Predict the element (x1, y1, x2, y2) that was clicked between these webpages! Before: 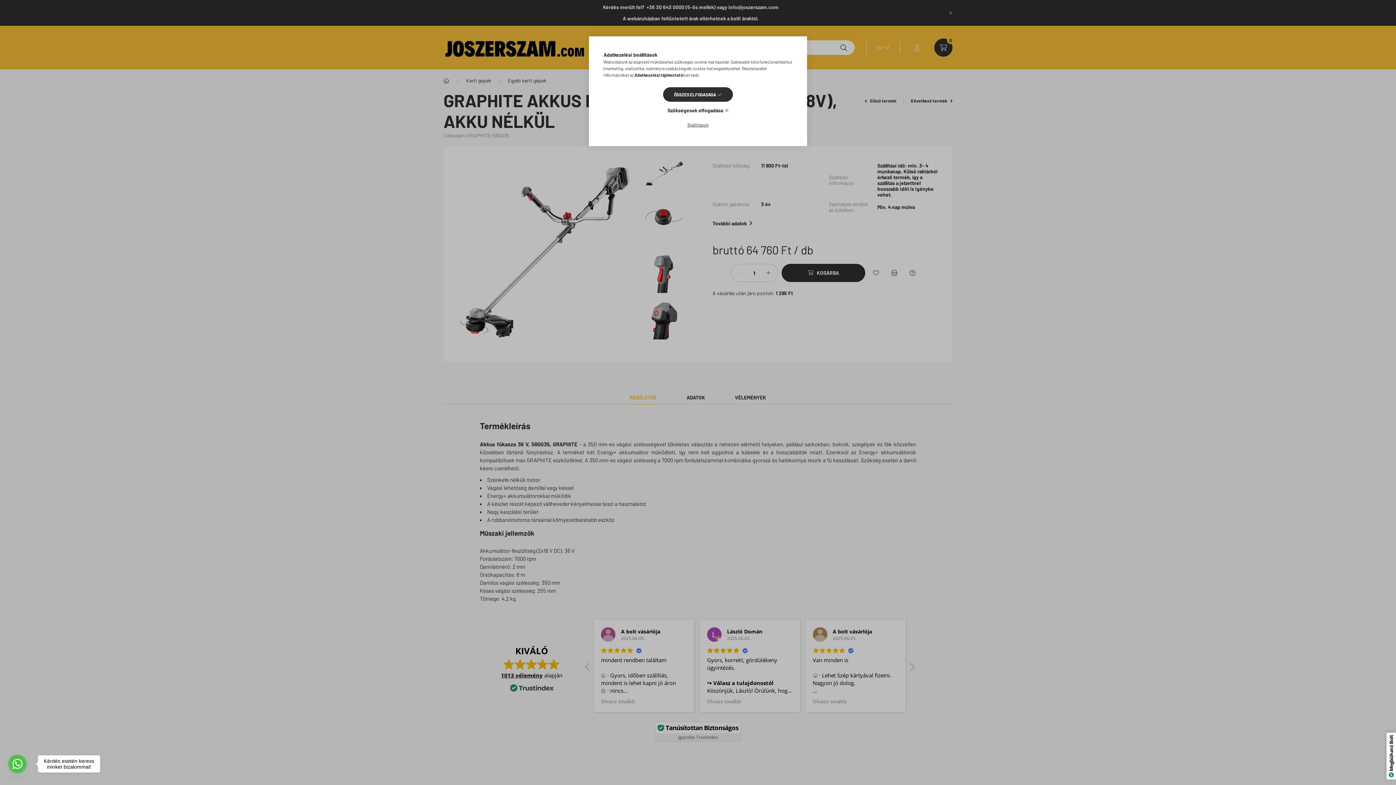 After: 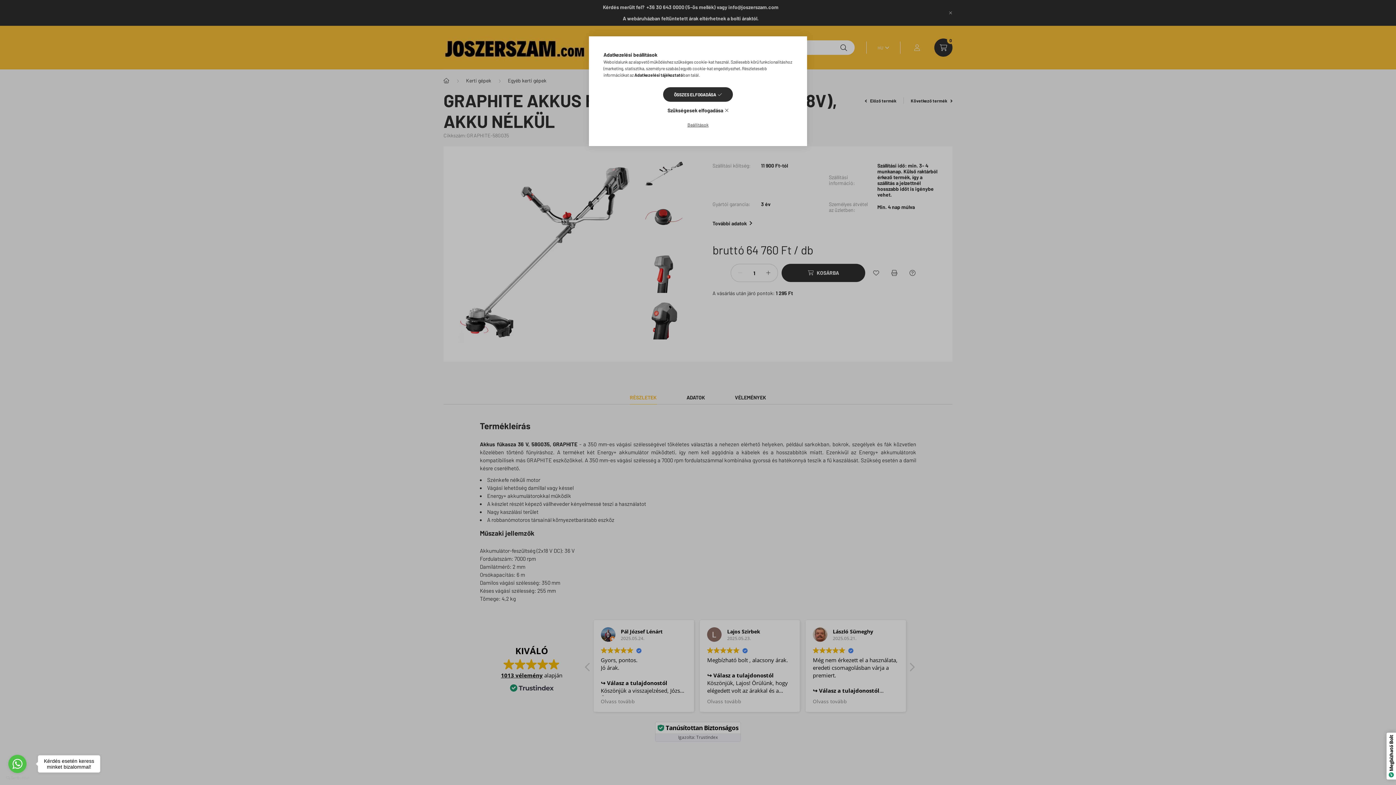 Action: bbox: (634, 72, 683, 77) label: Adatkezelési tájékoztató